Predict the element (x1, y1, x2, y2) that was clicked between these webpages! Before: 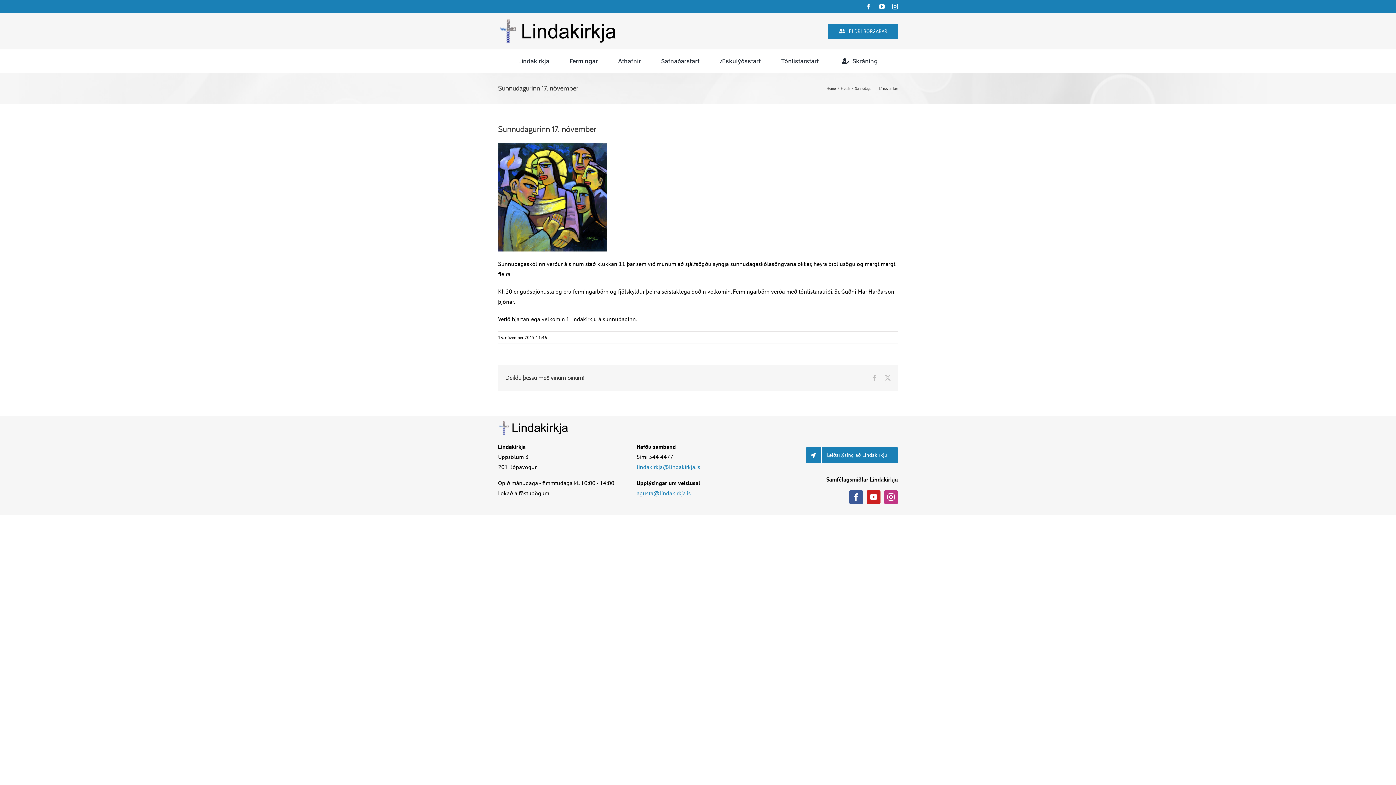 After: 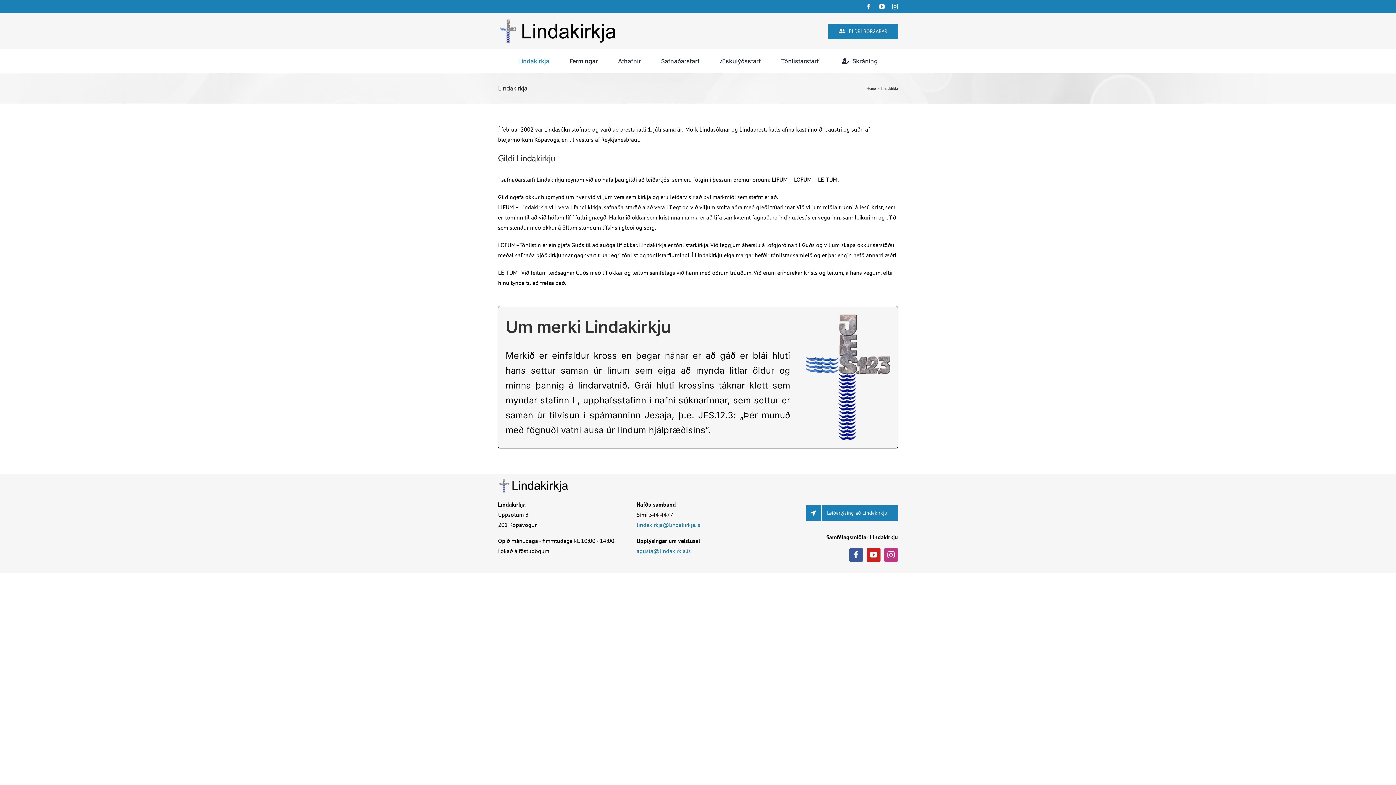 Action: bbox: (518, 49, 549, 72) label: Lindakirkja